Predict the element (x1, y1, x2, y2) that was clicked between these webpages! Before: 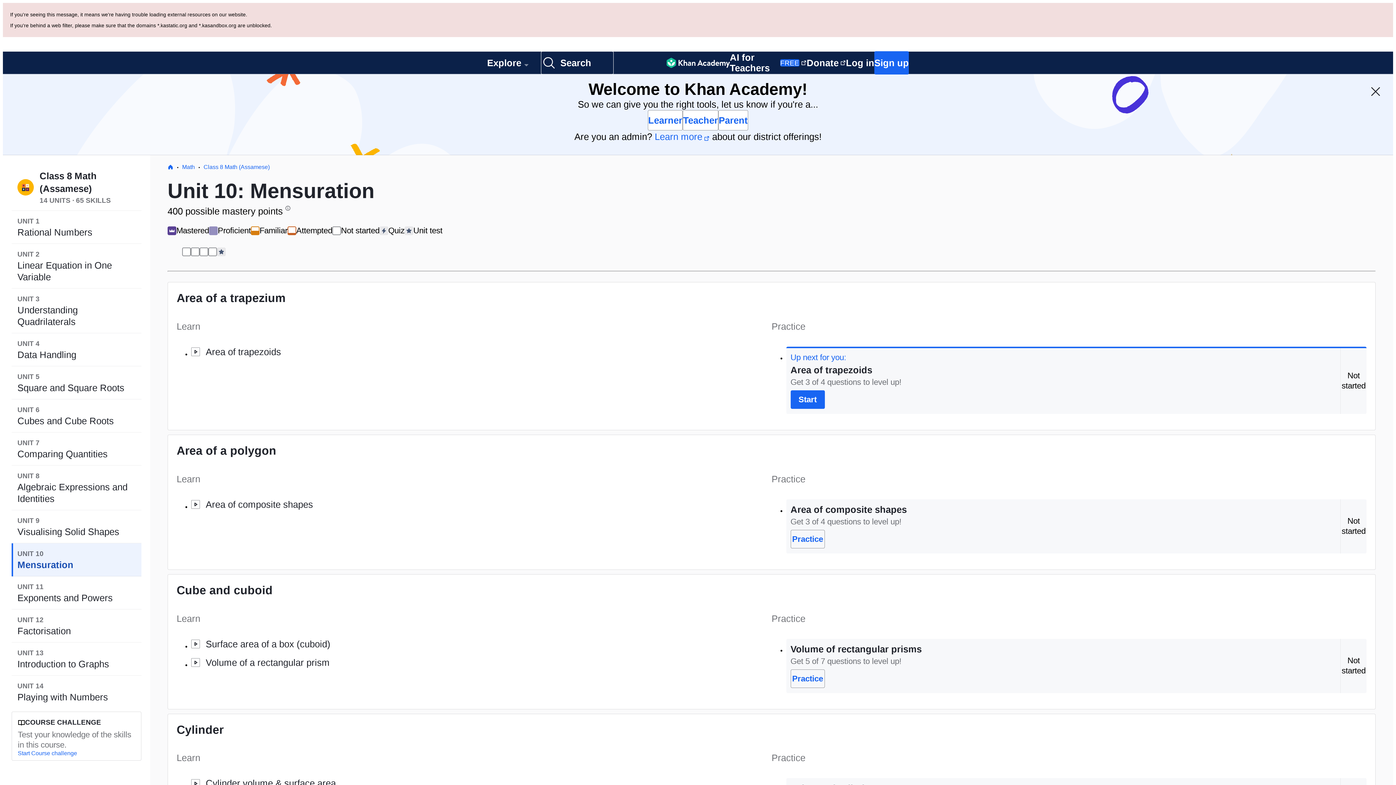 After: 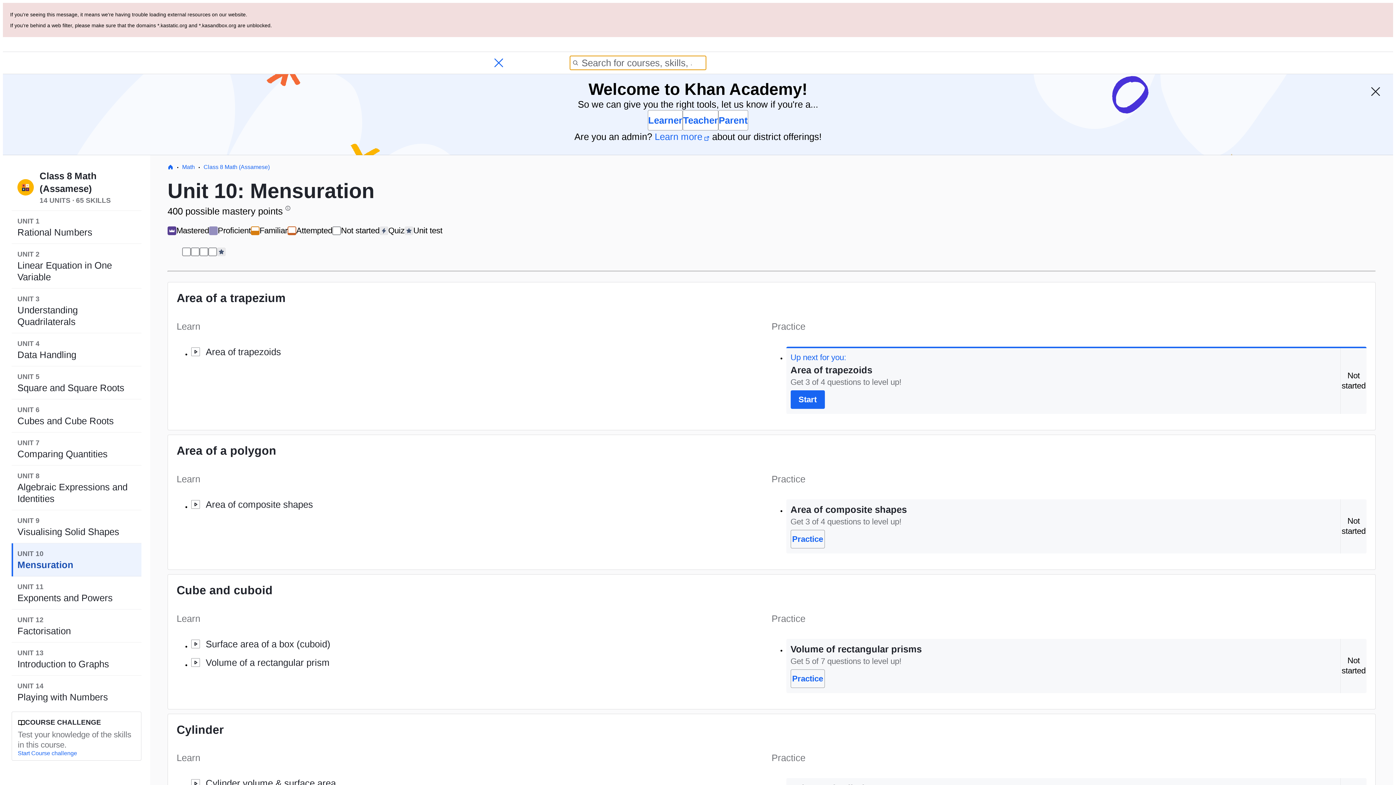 Action: label: Search for courses, skills, and videos bbox: (541, 51, 613, 74)